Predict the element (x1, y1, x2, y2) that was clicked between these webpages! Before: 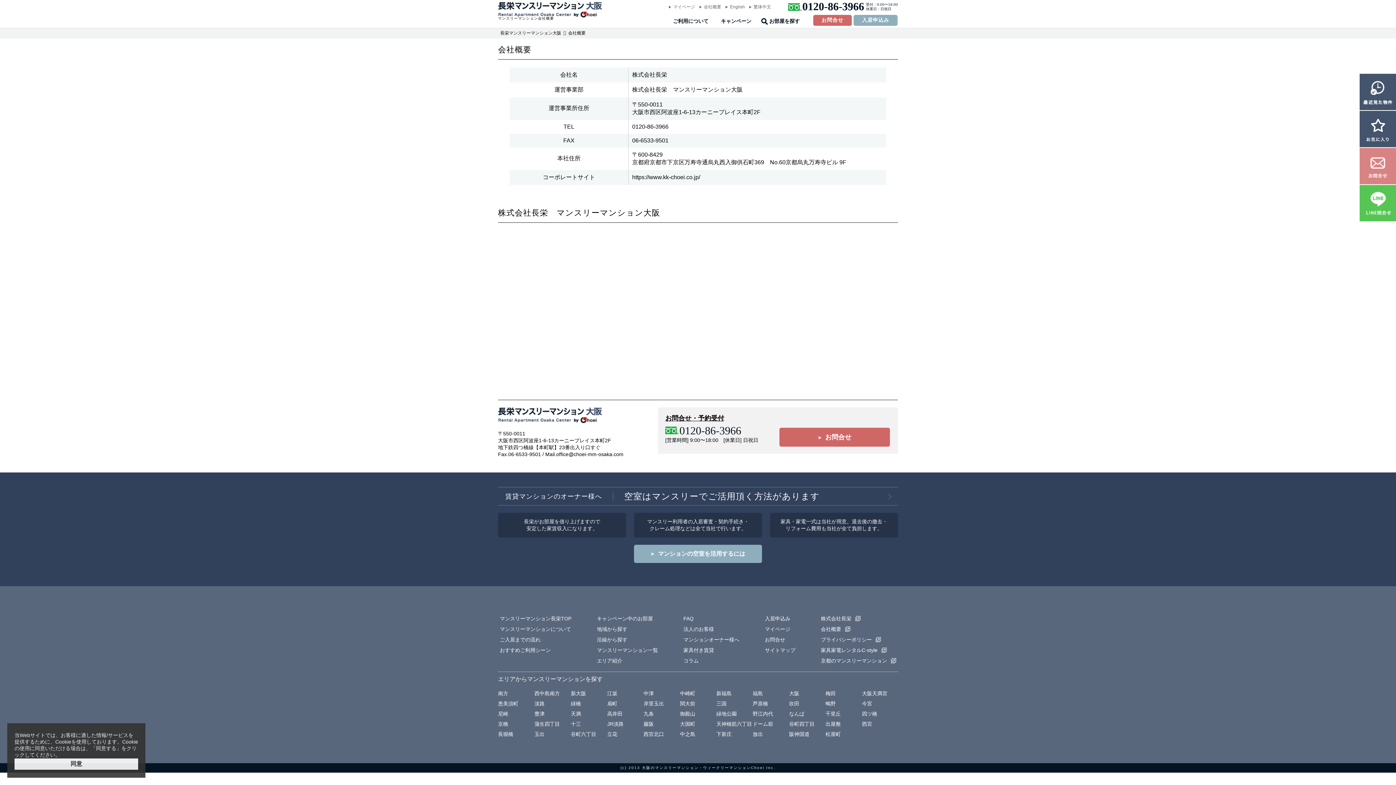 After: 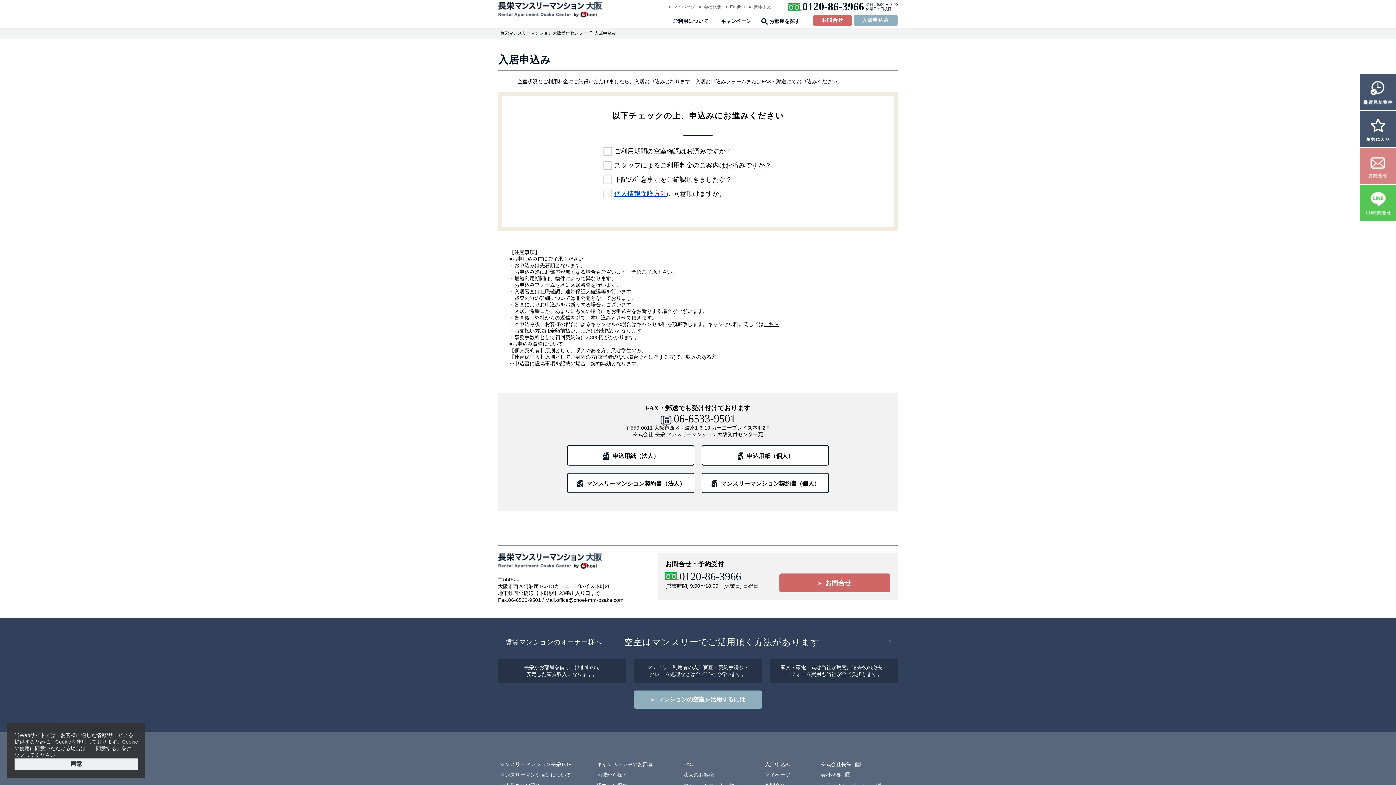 Action: bbox: (765, 616, 790, 621) label: 入居申込み